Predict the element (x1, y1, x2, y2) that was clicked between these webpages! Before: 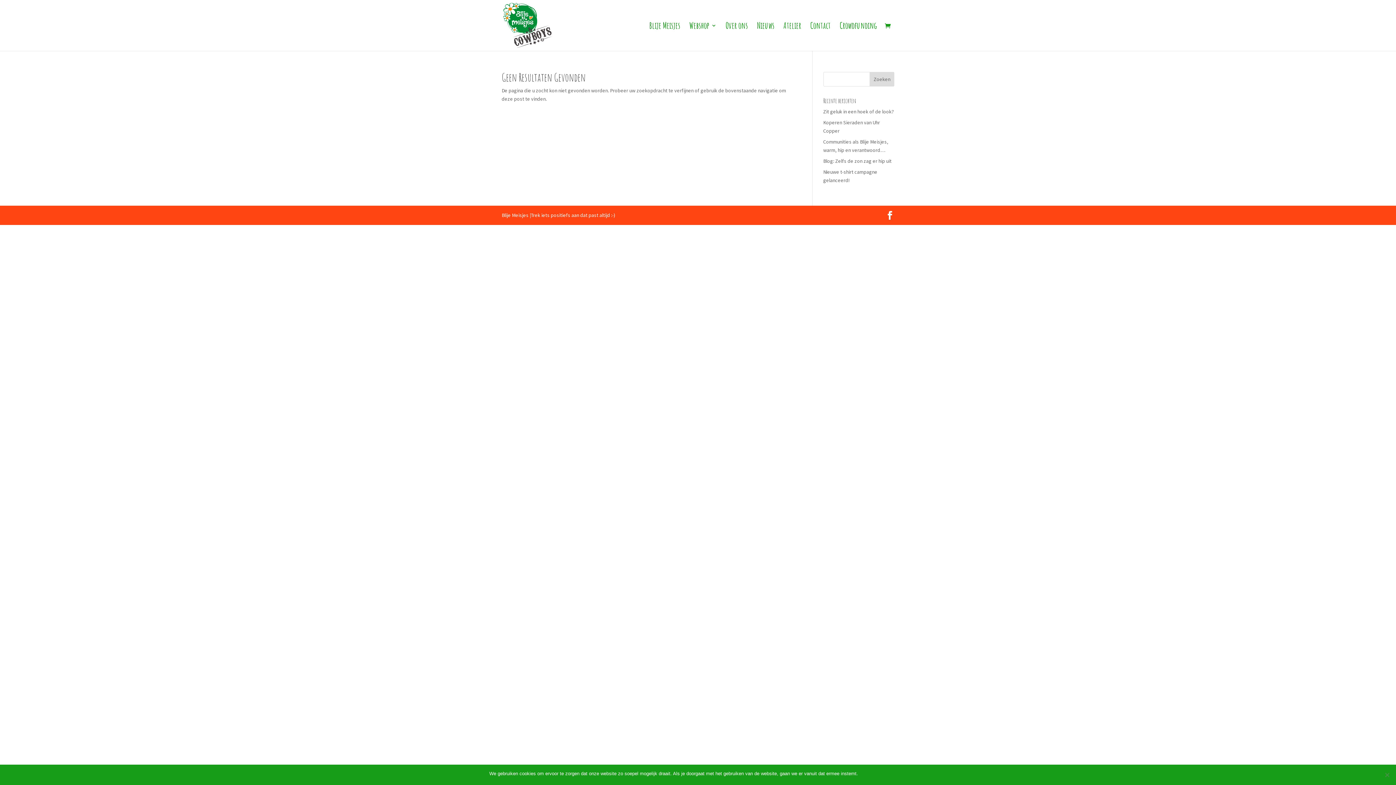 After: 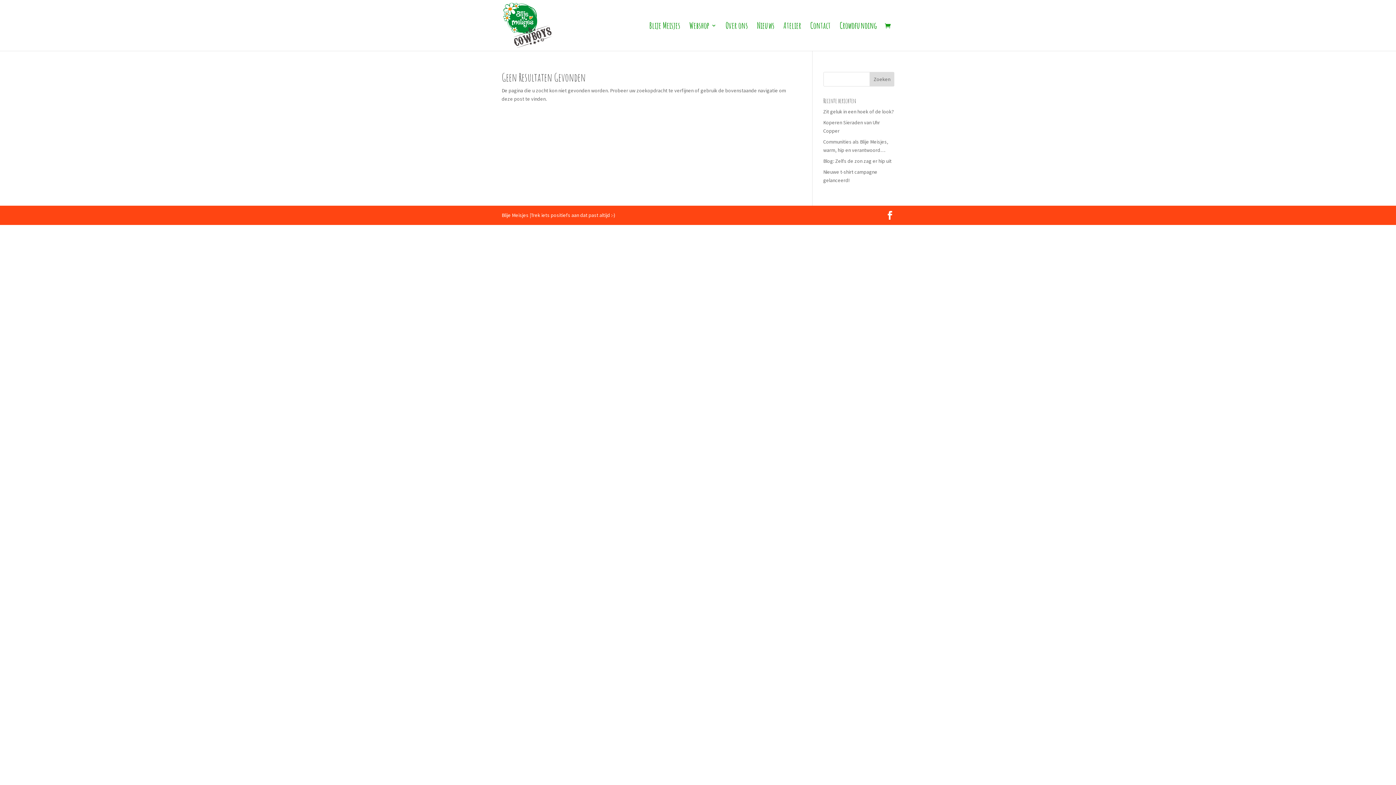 Action: bbox: (861, 770, 868, 777) label: Ok